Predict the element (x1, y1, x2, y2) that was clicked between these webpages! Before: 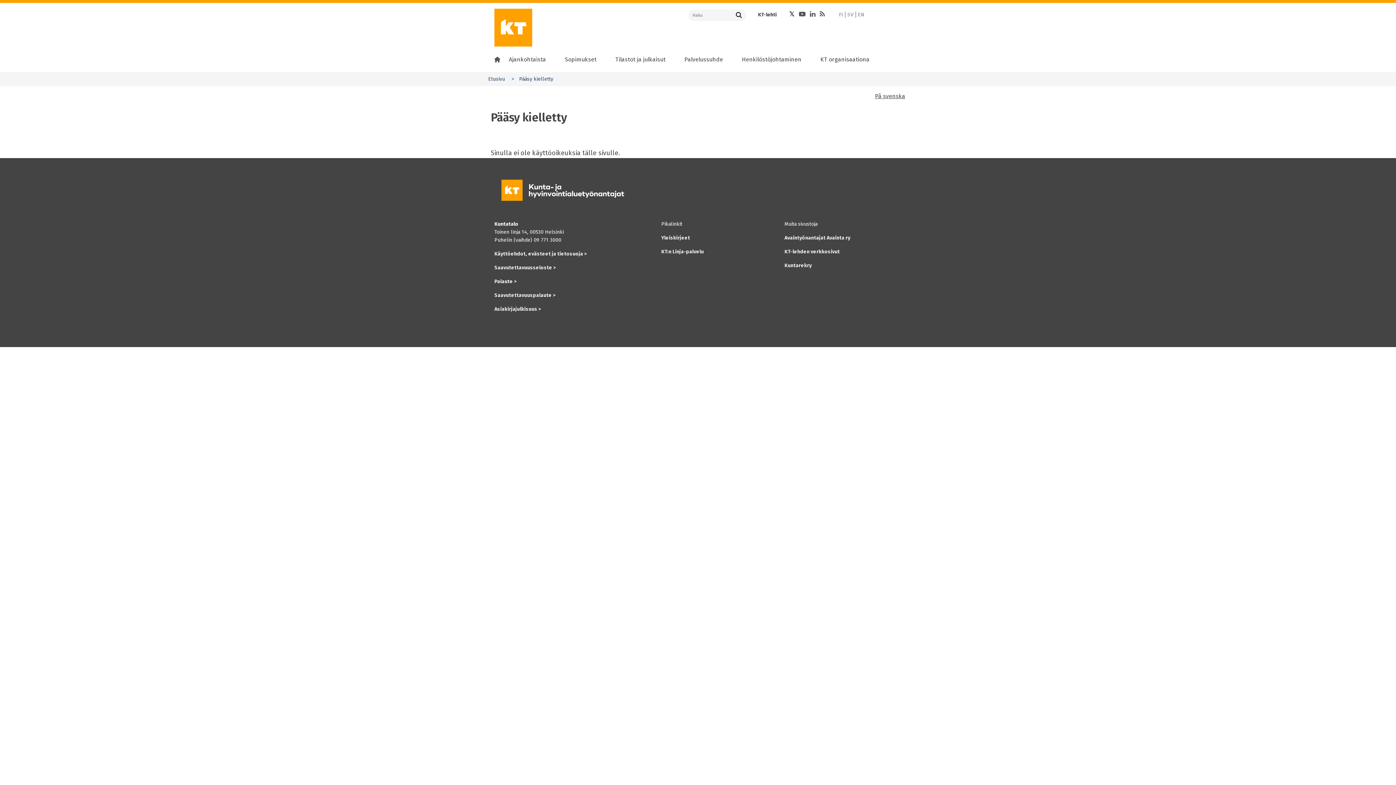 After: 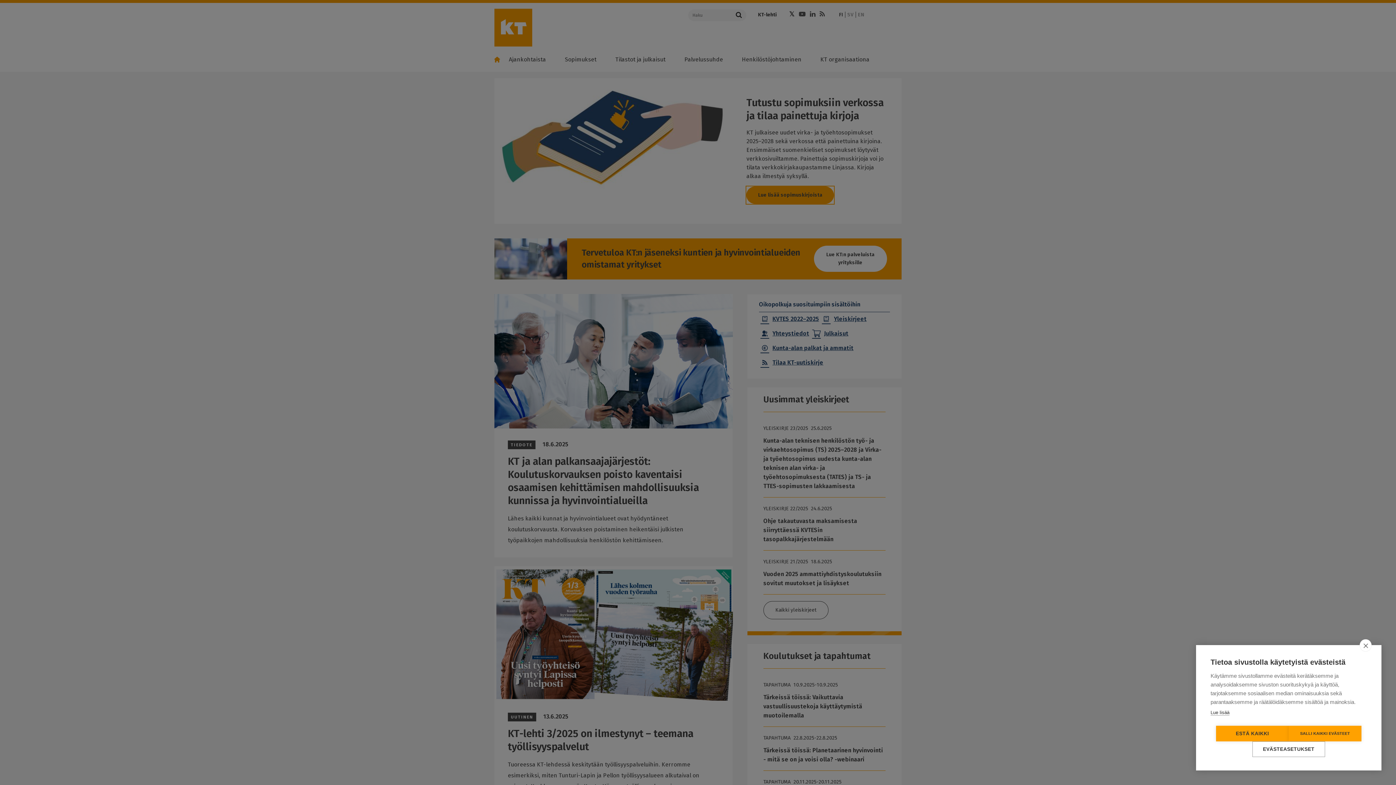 Action: bbox: (494, 8, 532, 46) label: Kunta- ja hyvinvointialuetyönantajat KT